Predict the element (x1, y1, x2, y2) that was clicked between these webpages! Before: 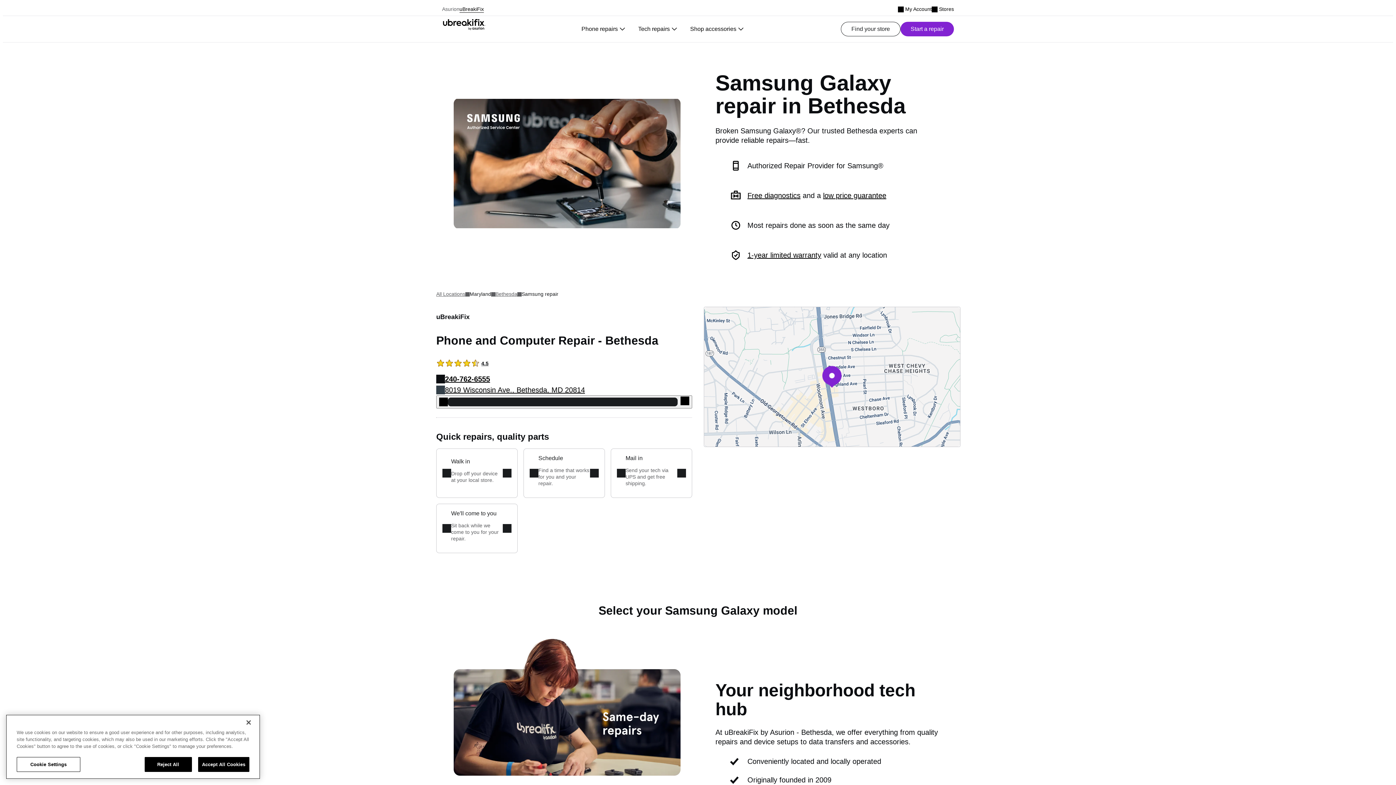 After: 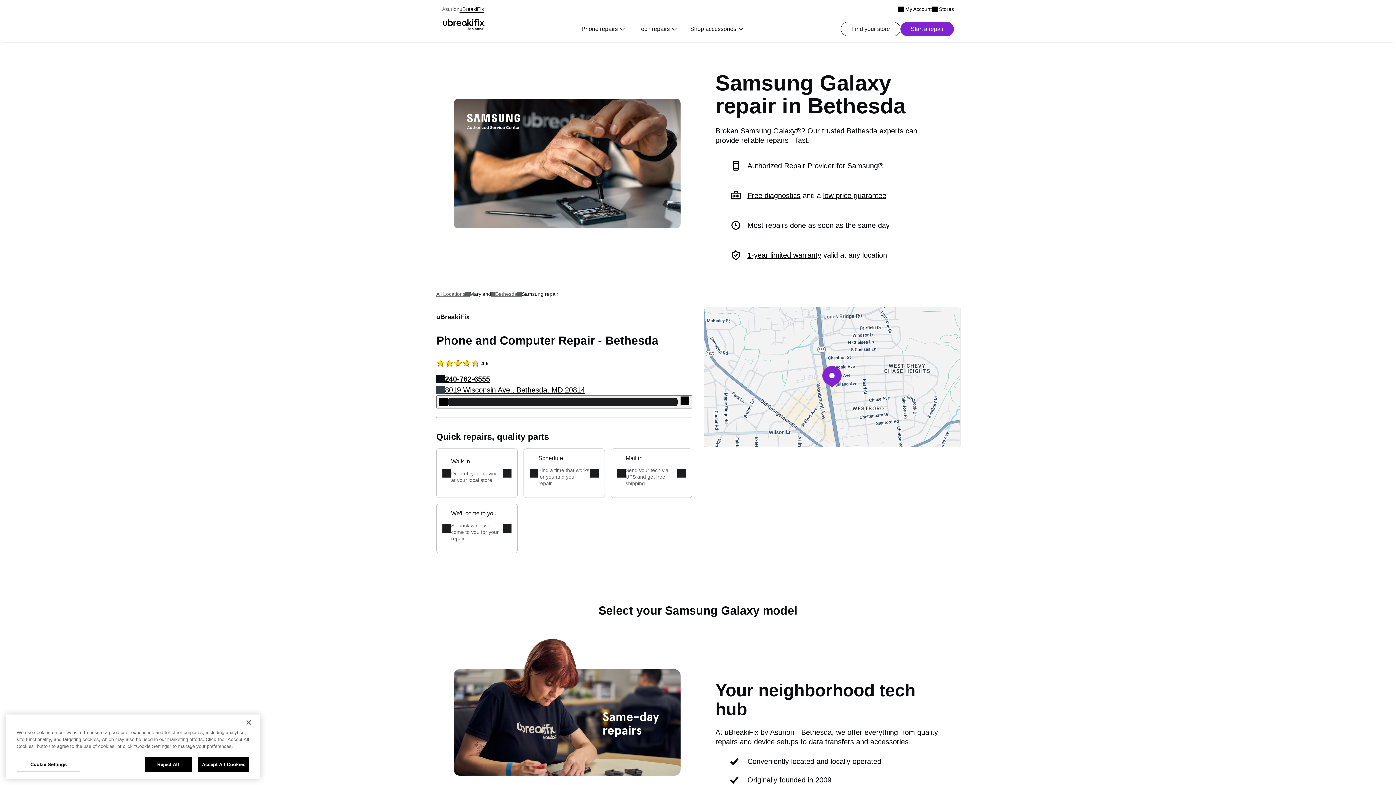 Action: label: Phone repairs bbox: (575, 16, 632, 42)